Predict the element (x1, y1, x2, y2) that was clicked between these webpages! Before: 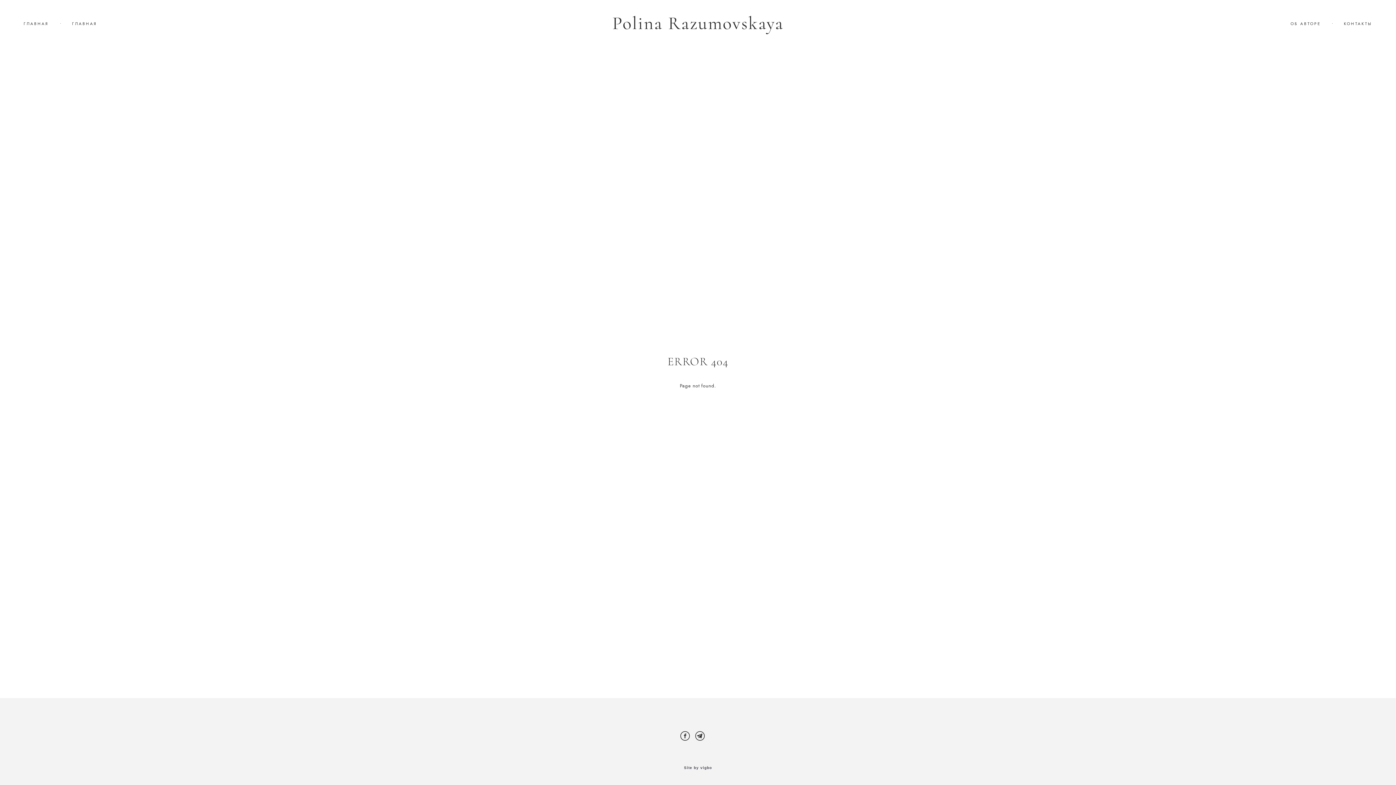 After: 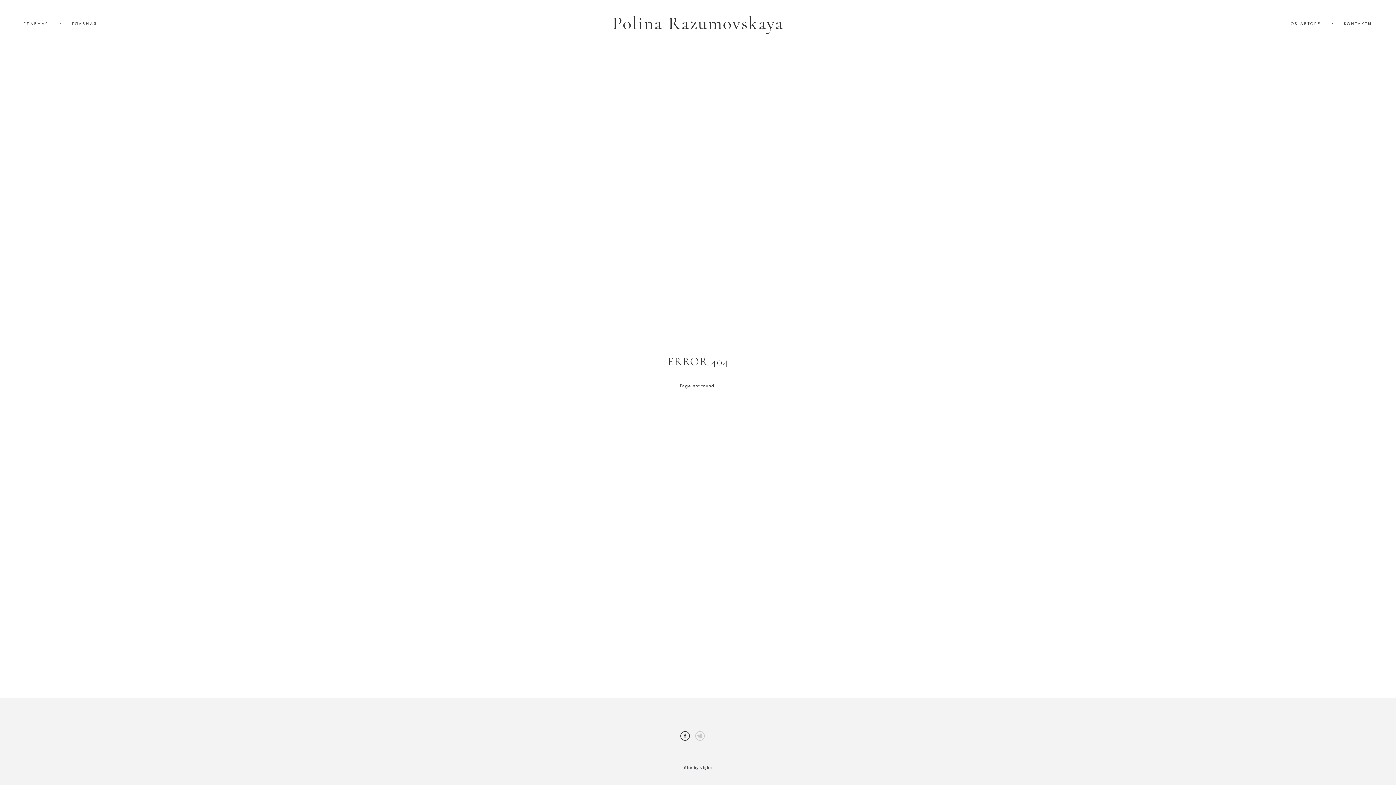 Action: bbox: (695, 729, 704, 742)